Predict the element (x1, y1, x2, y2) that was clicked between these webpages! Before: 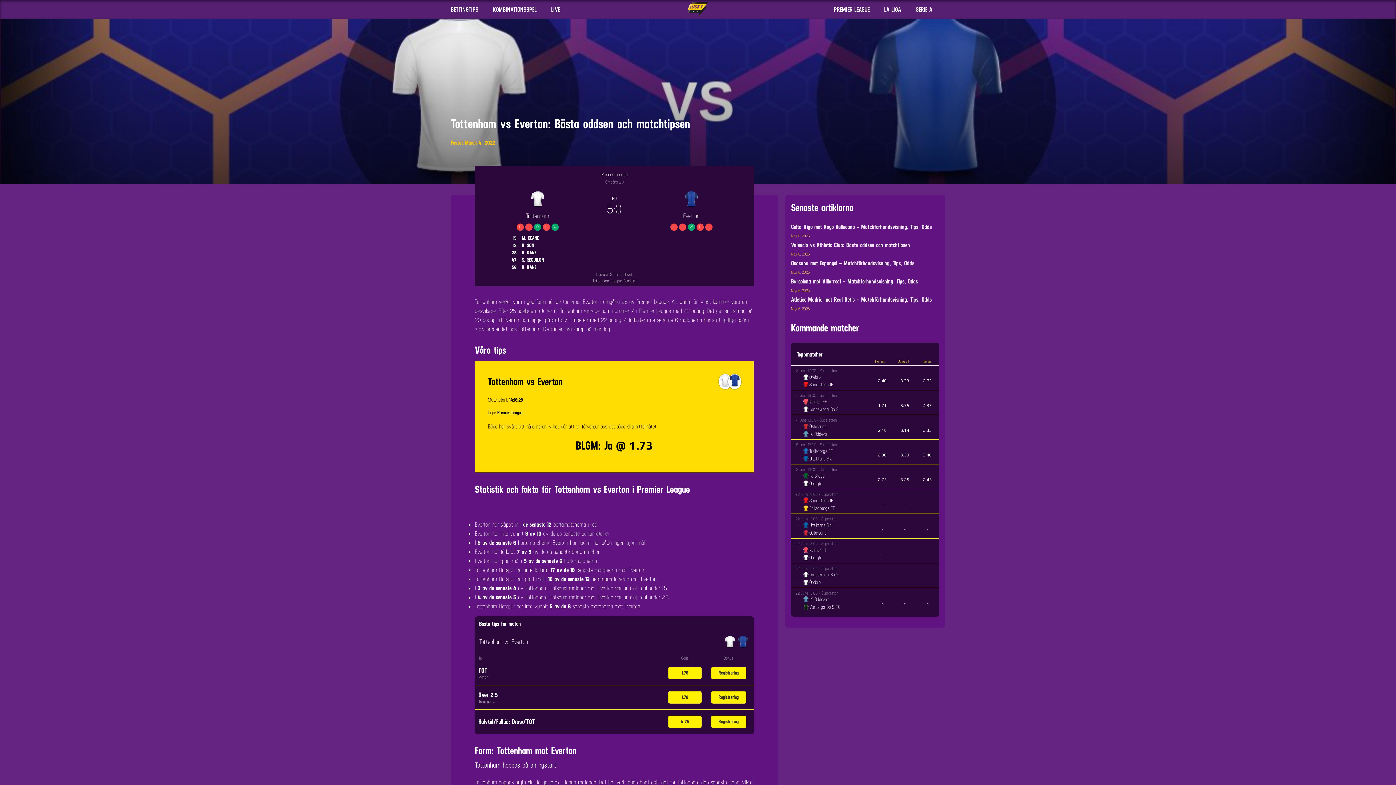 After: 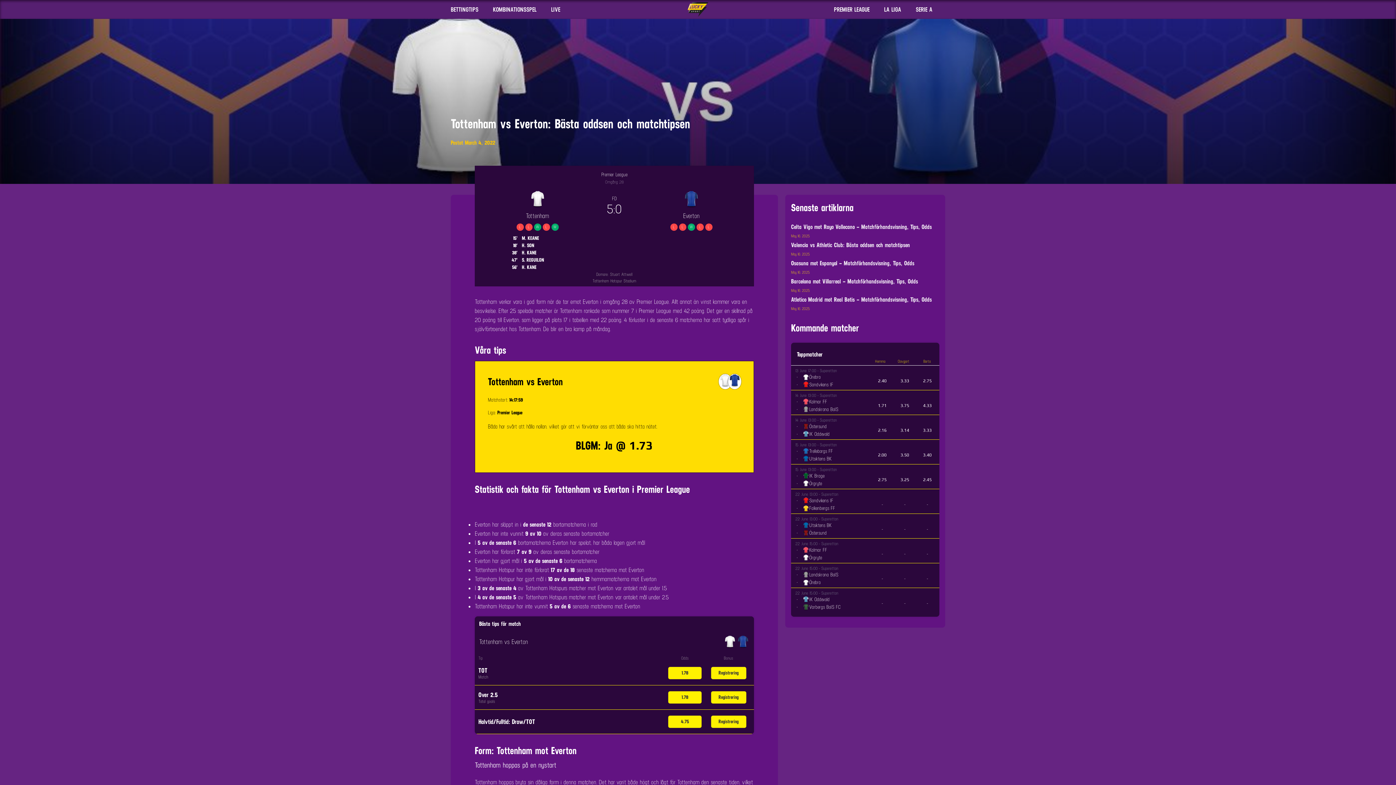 Action: label: Tottenham vs Everton: Bästa oddsen och matchtipsen bbox: (450, 114, 690, 132)